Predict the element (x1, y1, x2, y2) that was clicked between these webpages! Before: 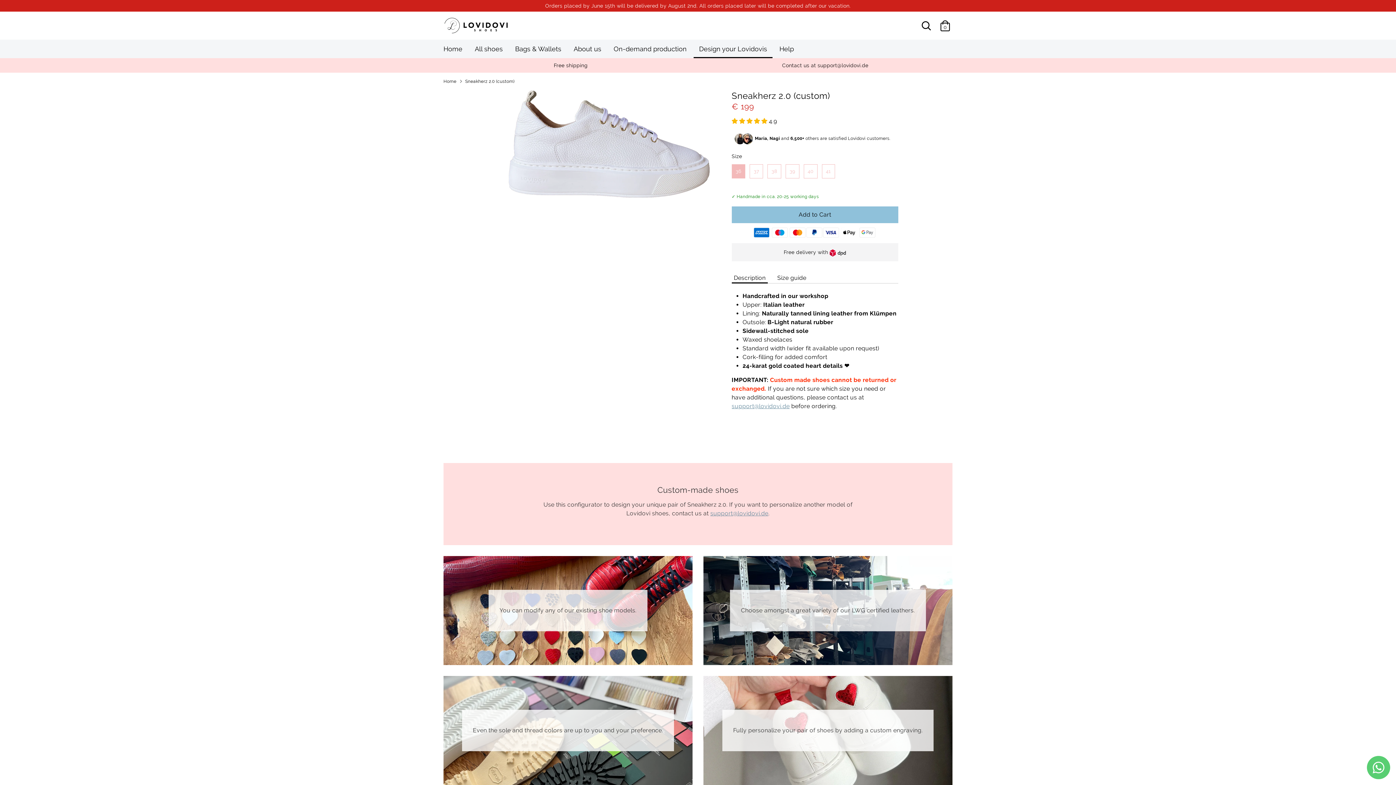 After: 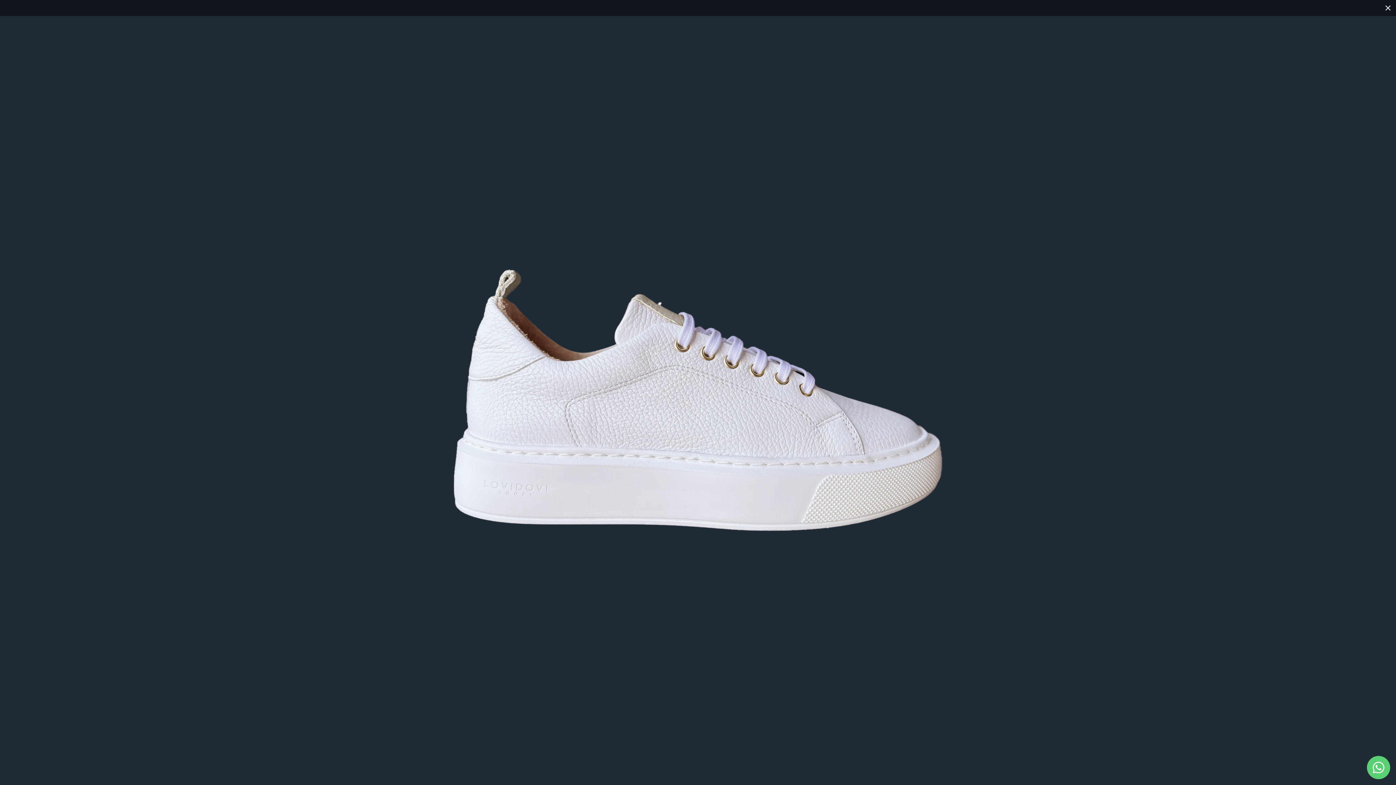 Action: bbox: (508, 90, 710, 198)